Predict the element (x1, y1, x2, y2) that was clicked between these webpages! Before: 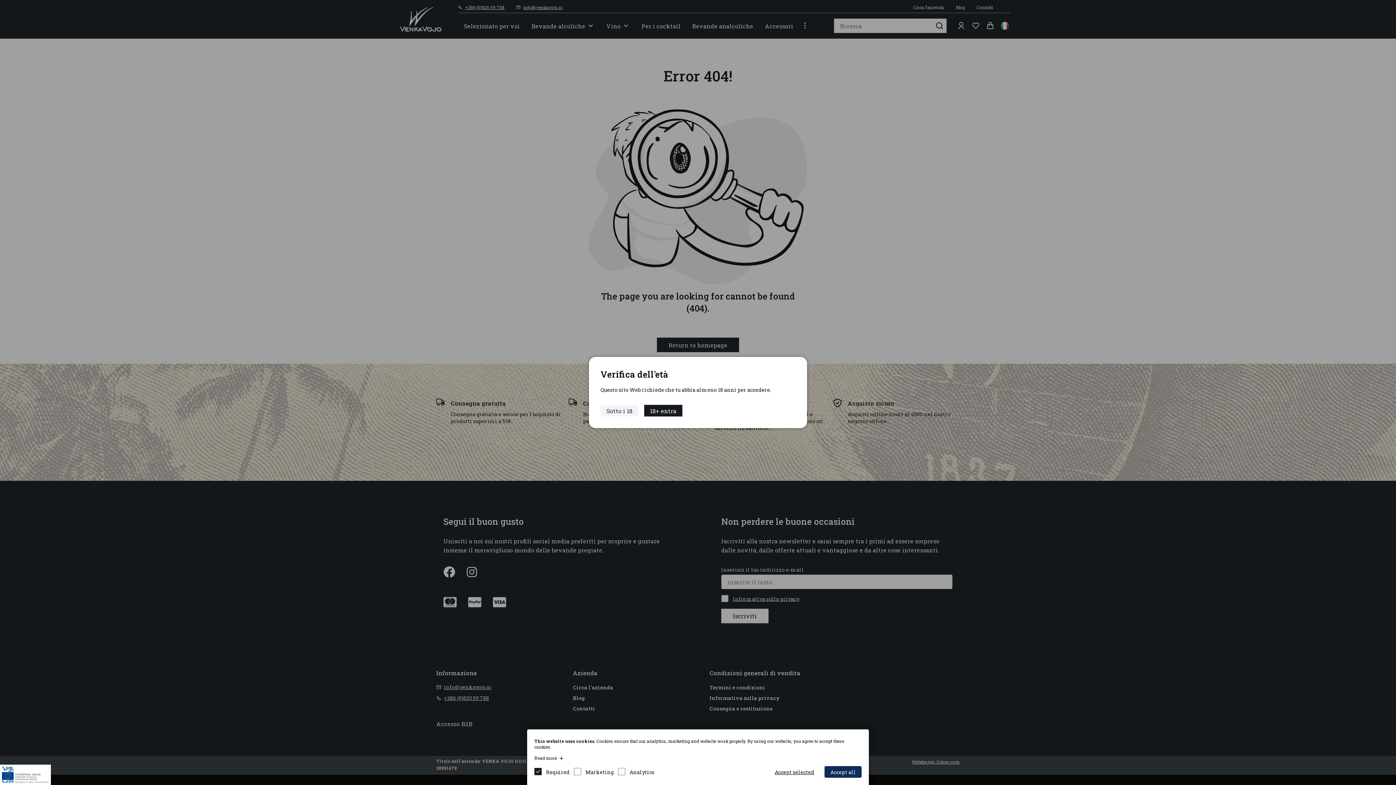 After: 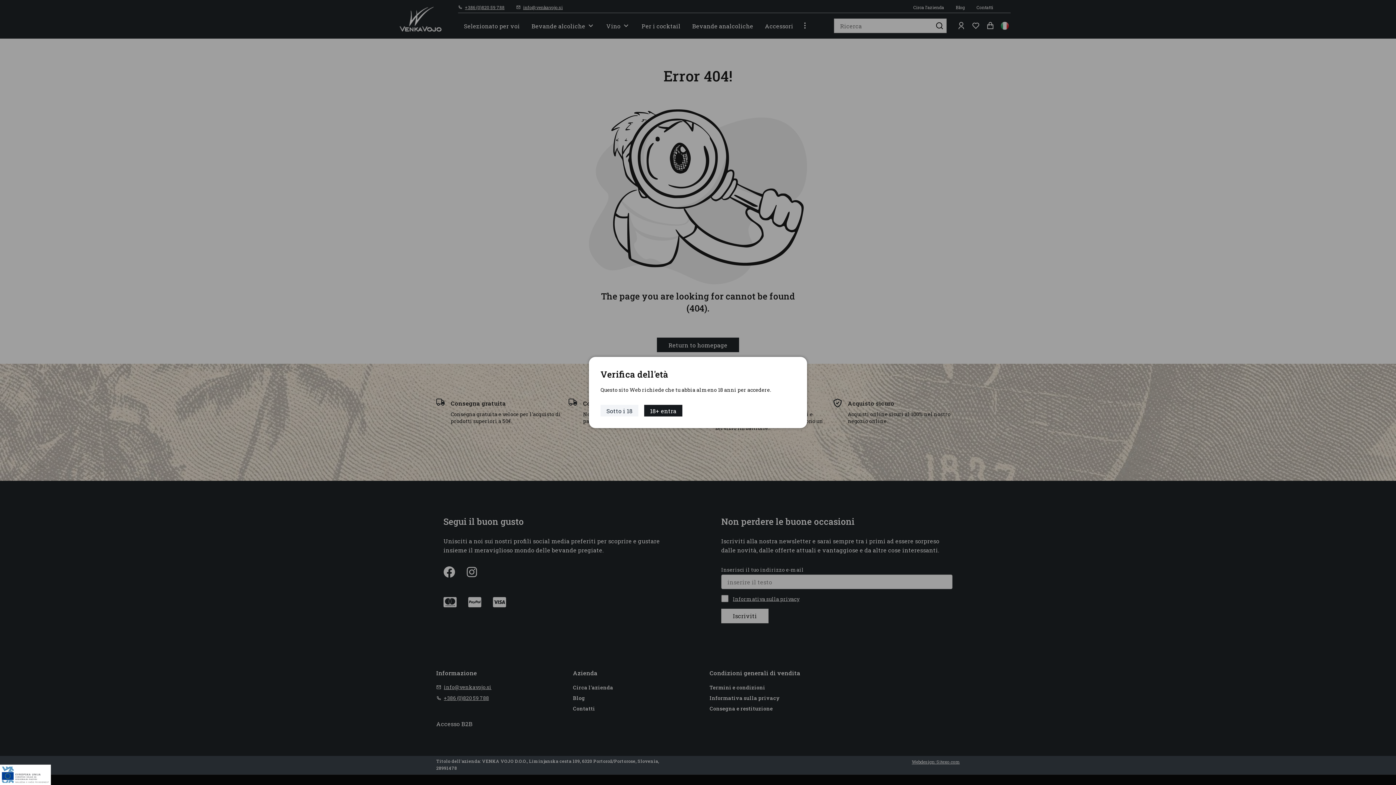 Action: bbox: (824, 766, 861, 778) label: Accept all